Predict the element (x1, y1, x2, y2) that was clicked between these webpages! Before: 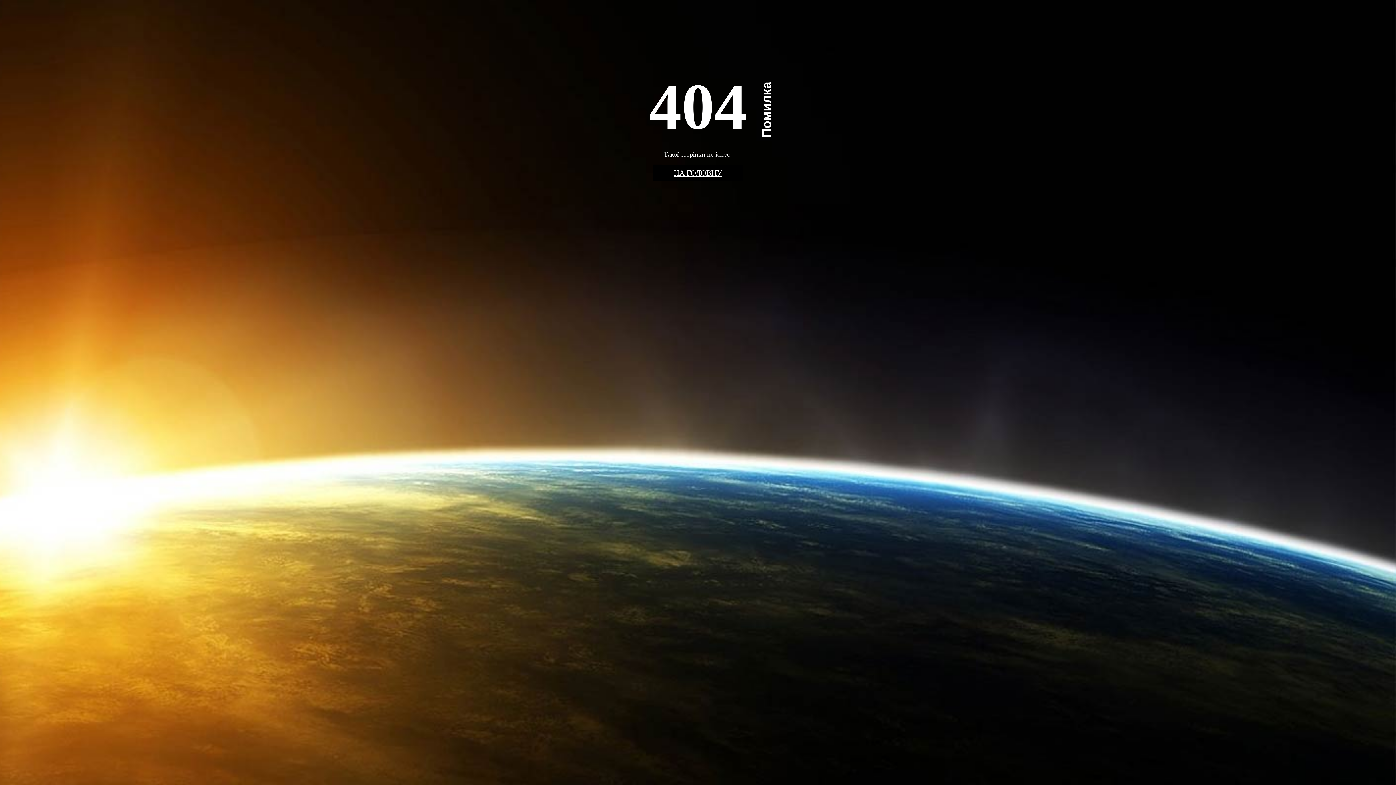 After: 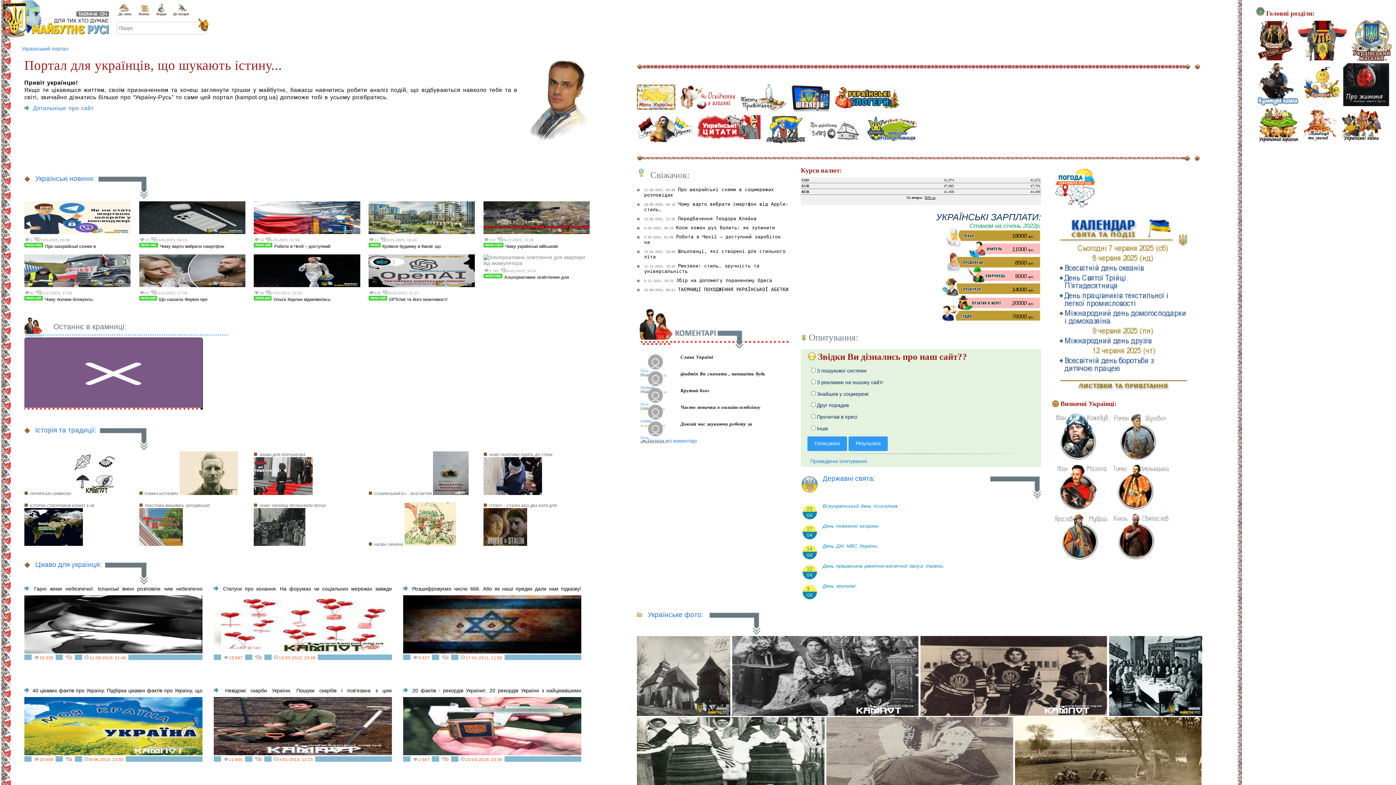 Action: bbox: (652, 165, 743, 181) label: НА ГОЛОВНУ